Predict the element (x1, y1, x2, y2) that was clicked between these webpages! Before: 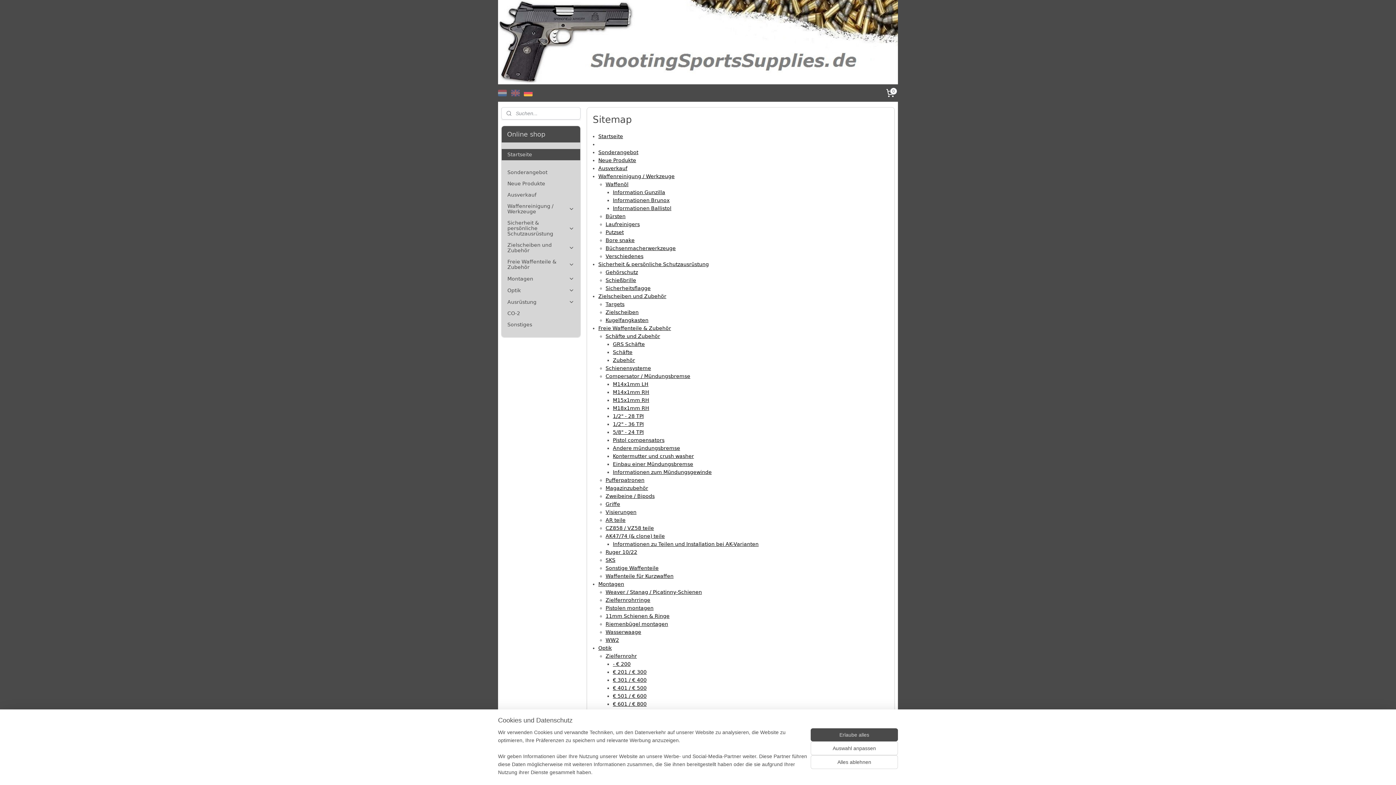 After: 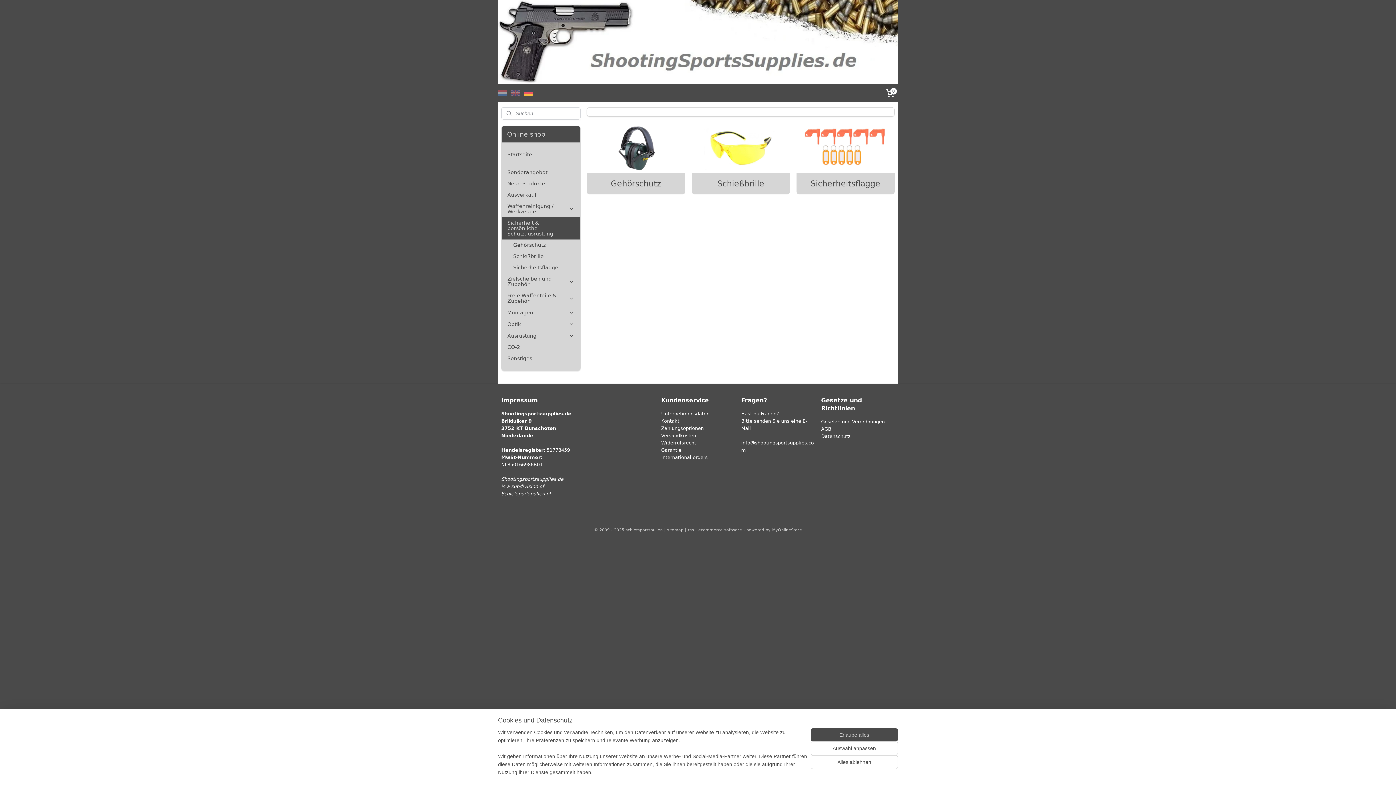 Action: label: Sicherheit & persönliche Schutzausrüstung bbox: (598, 261, 709, 267)